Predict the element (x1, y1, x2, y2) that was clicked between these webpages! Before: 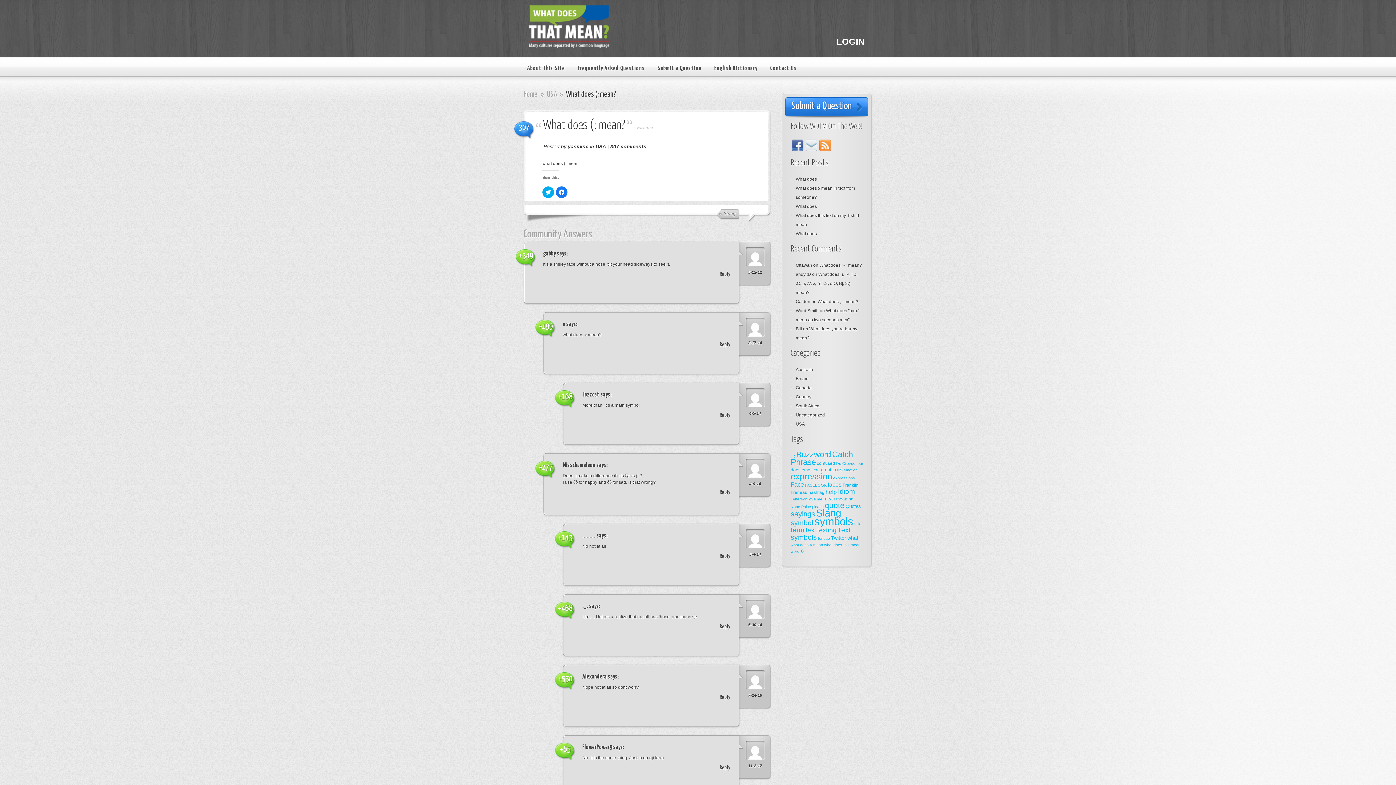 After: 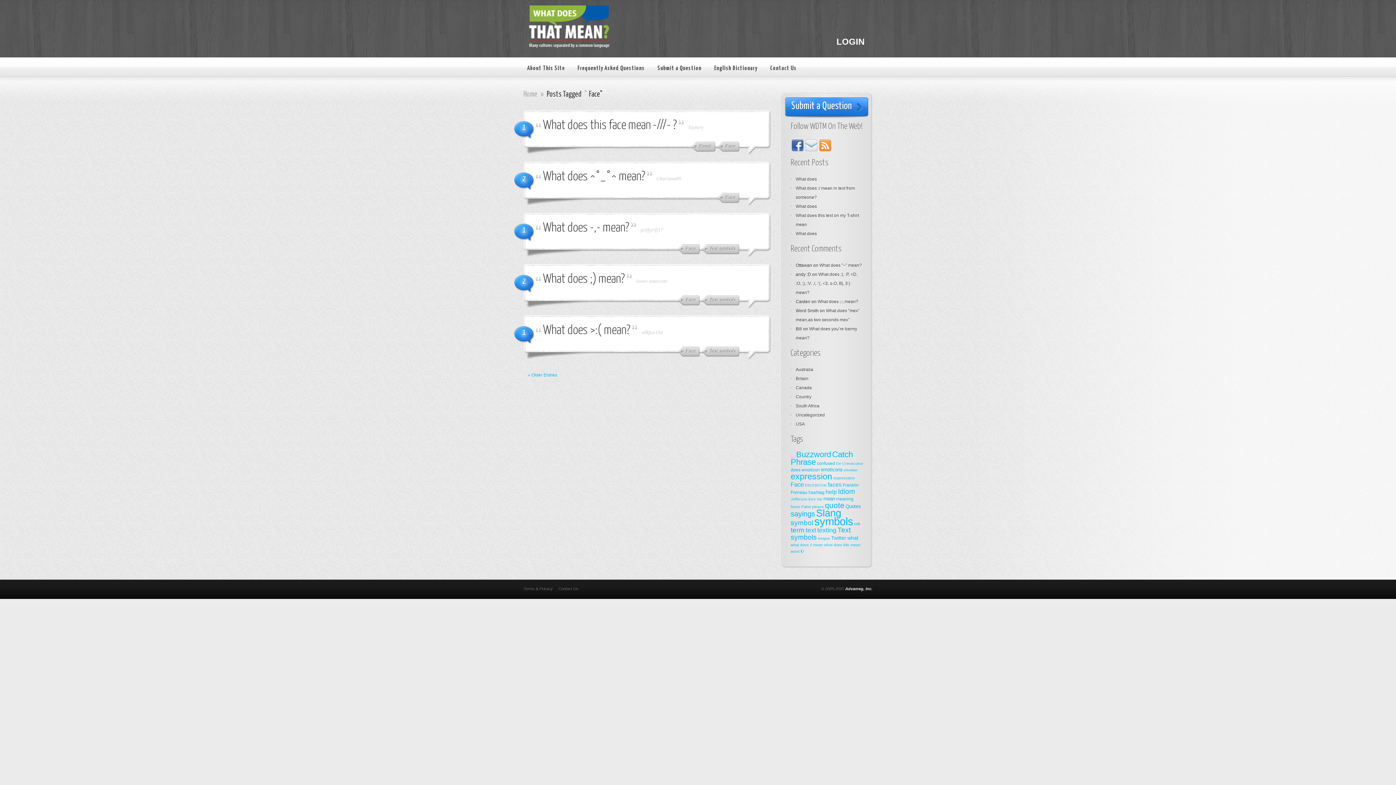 Action: label: Face (8 items) bbox: (790, 481, 804, 488)